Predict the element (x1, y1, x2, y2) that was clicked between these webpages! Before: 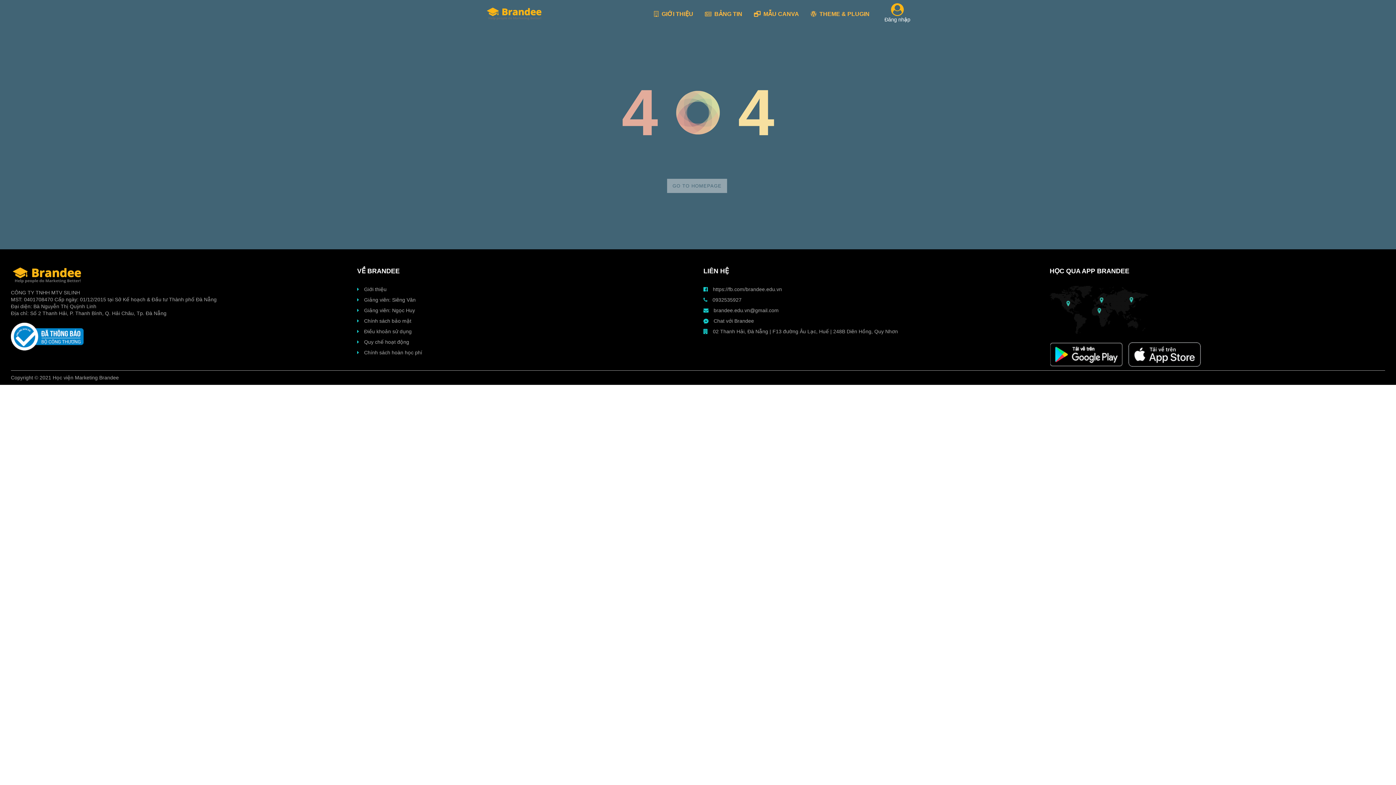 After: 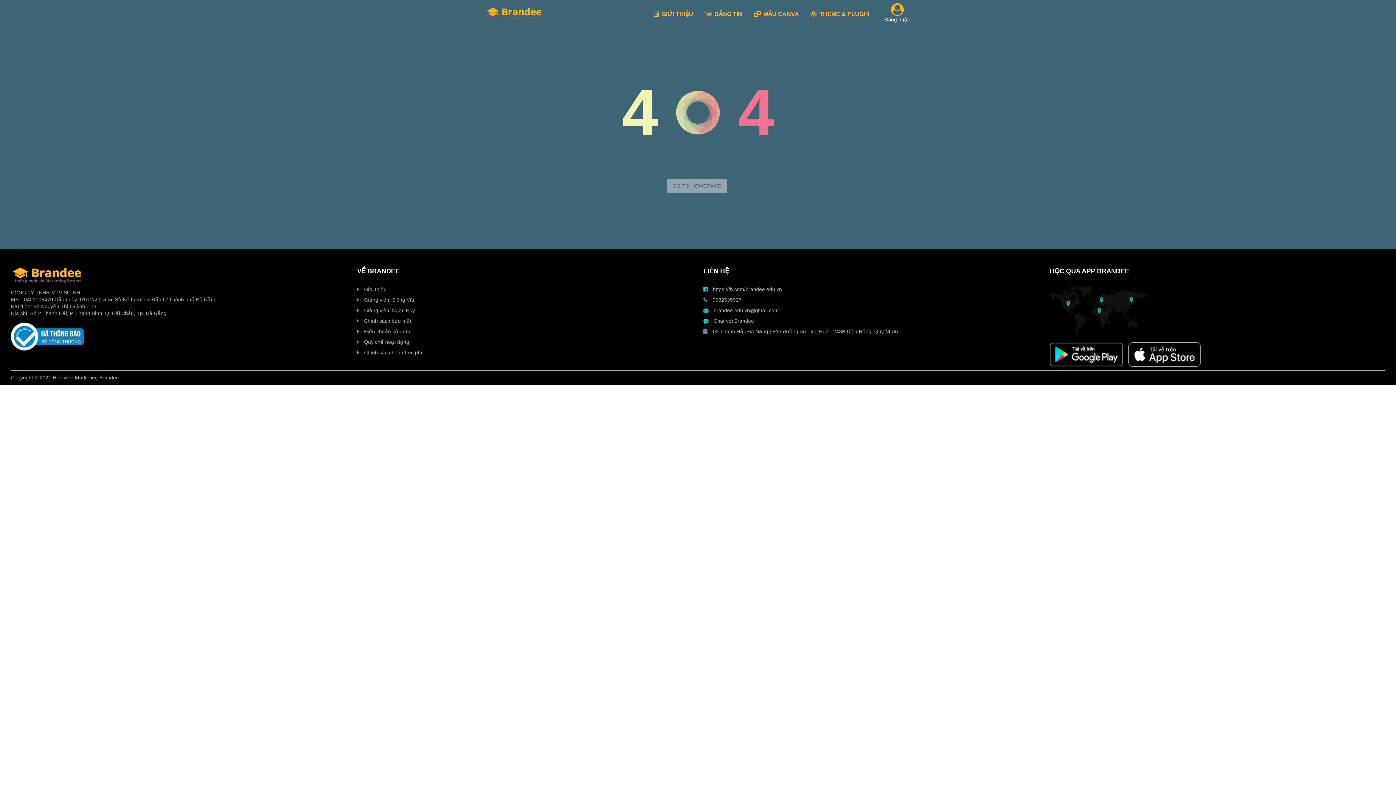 Action: bbox: (805, 7, 875, 20) label: THEME & PLUGIN